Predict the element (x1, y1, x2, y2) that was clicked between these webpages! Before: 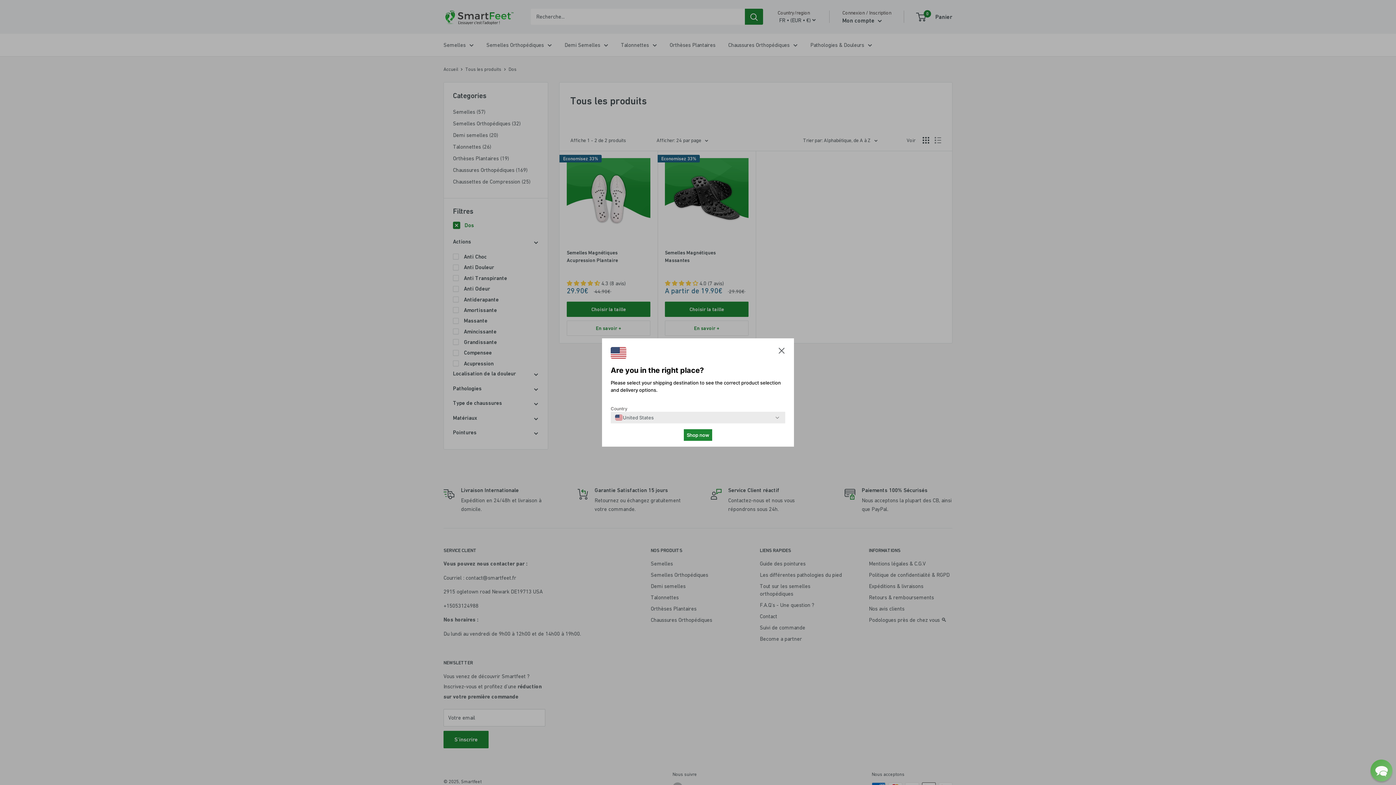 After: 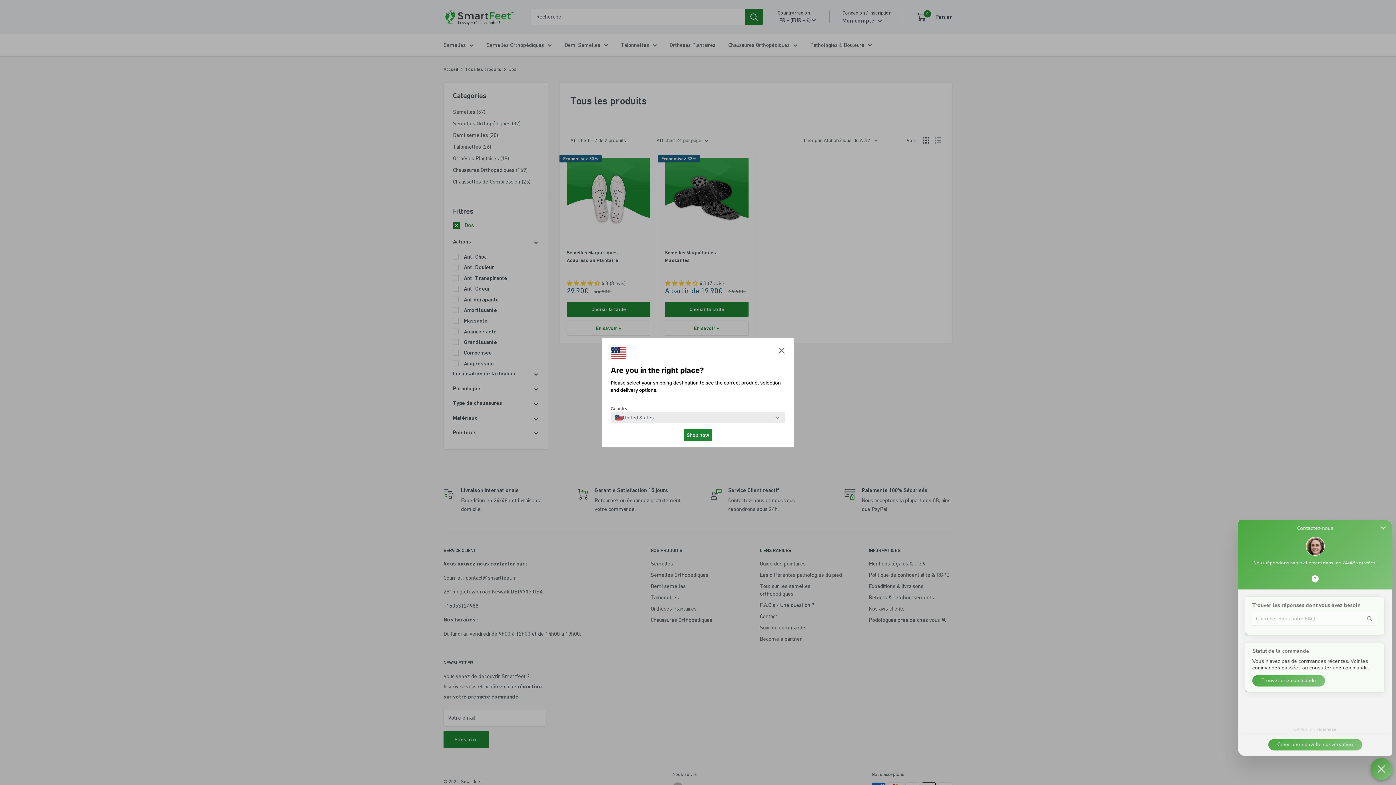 Action: label: Chat widget toggle bbox: (1370, 760, 1392, 781)